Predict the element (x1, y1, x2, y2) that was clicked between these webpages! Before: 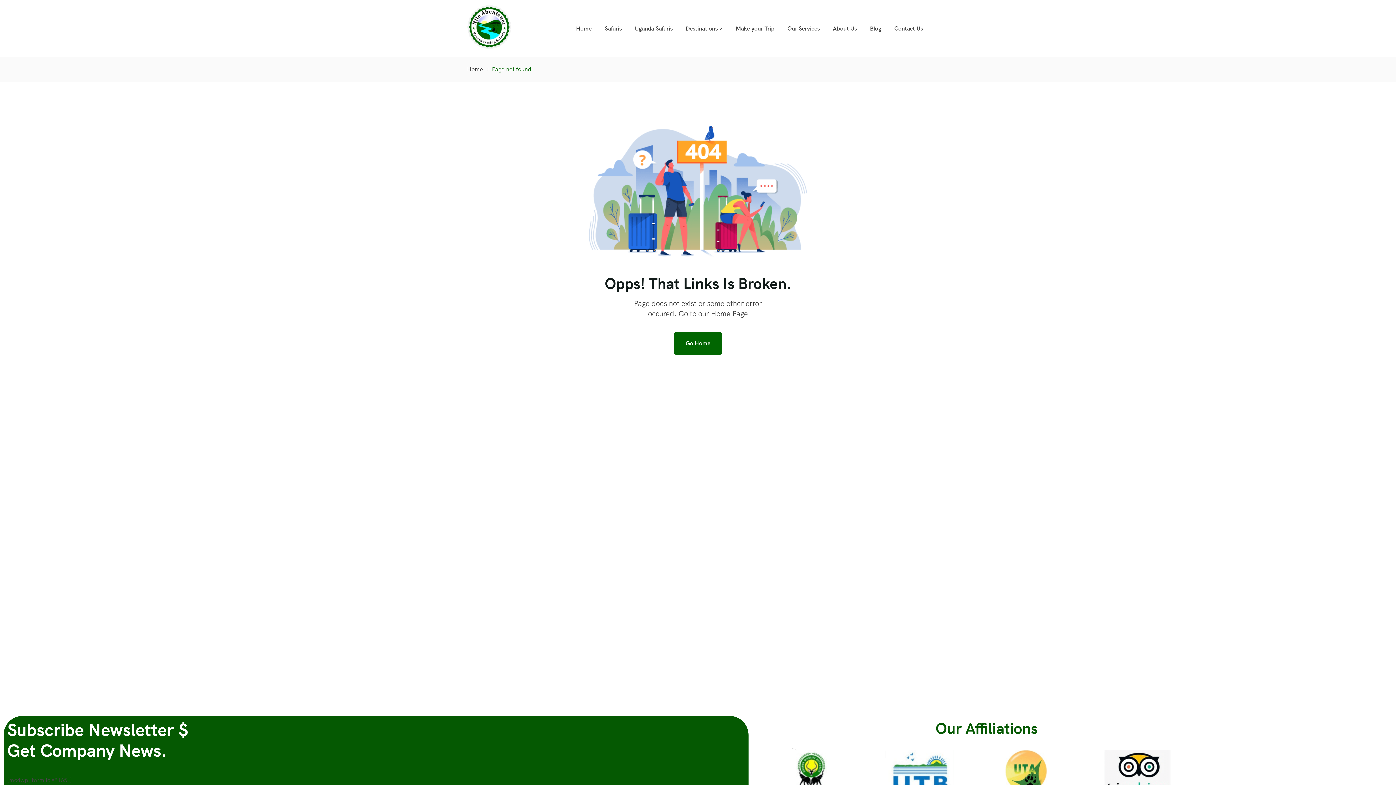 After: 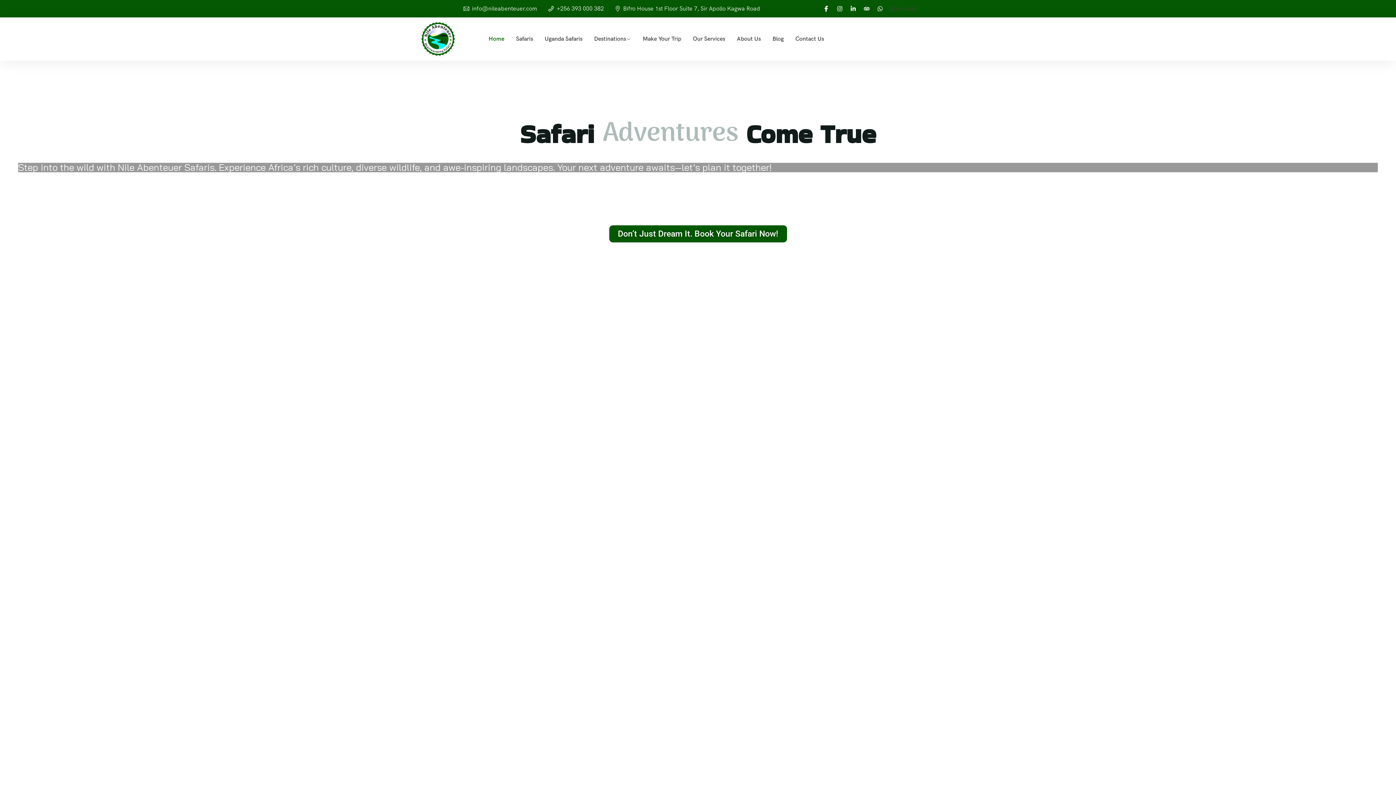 Action: bbox: (467, 43, 510, 50)